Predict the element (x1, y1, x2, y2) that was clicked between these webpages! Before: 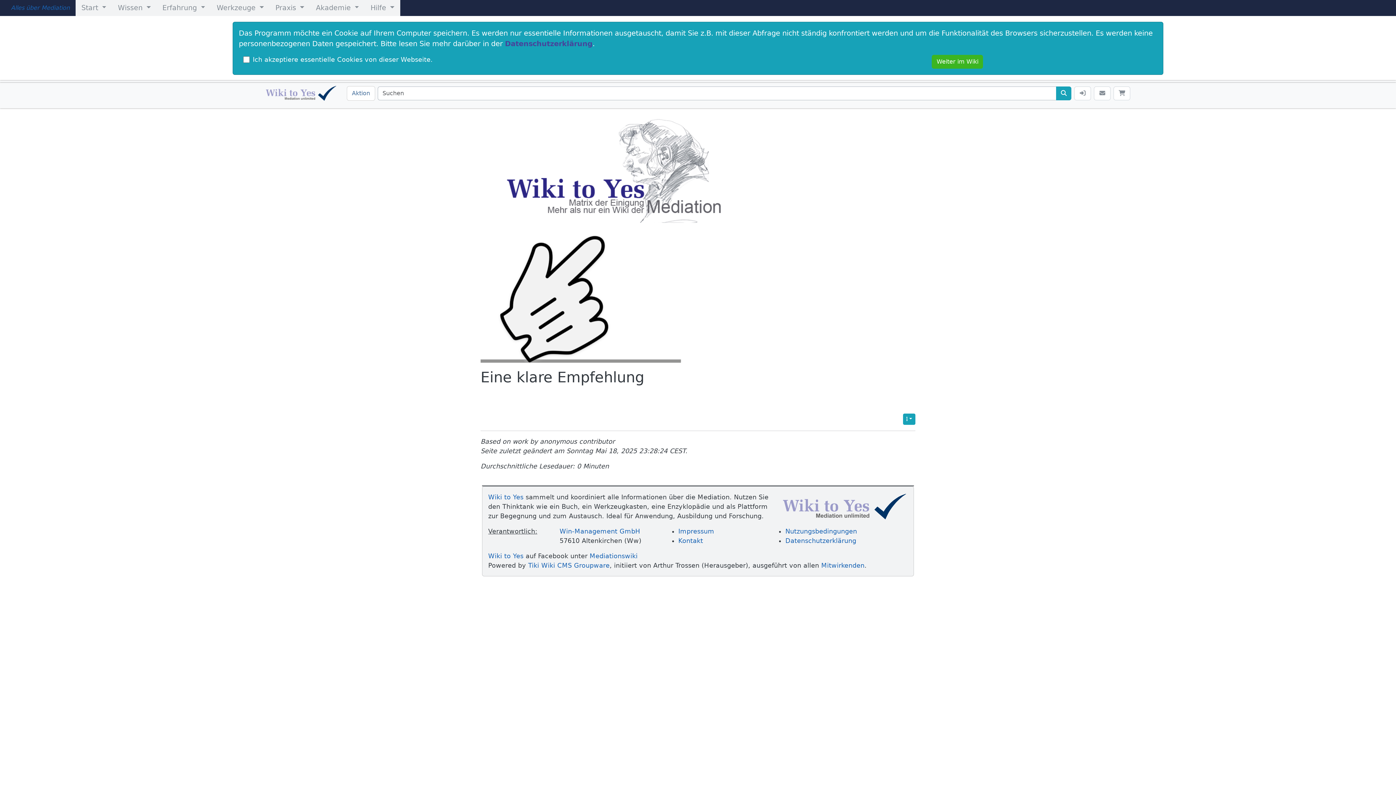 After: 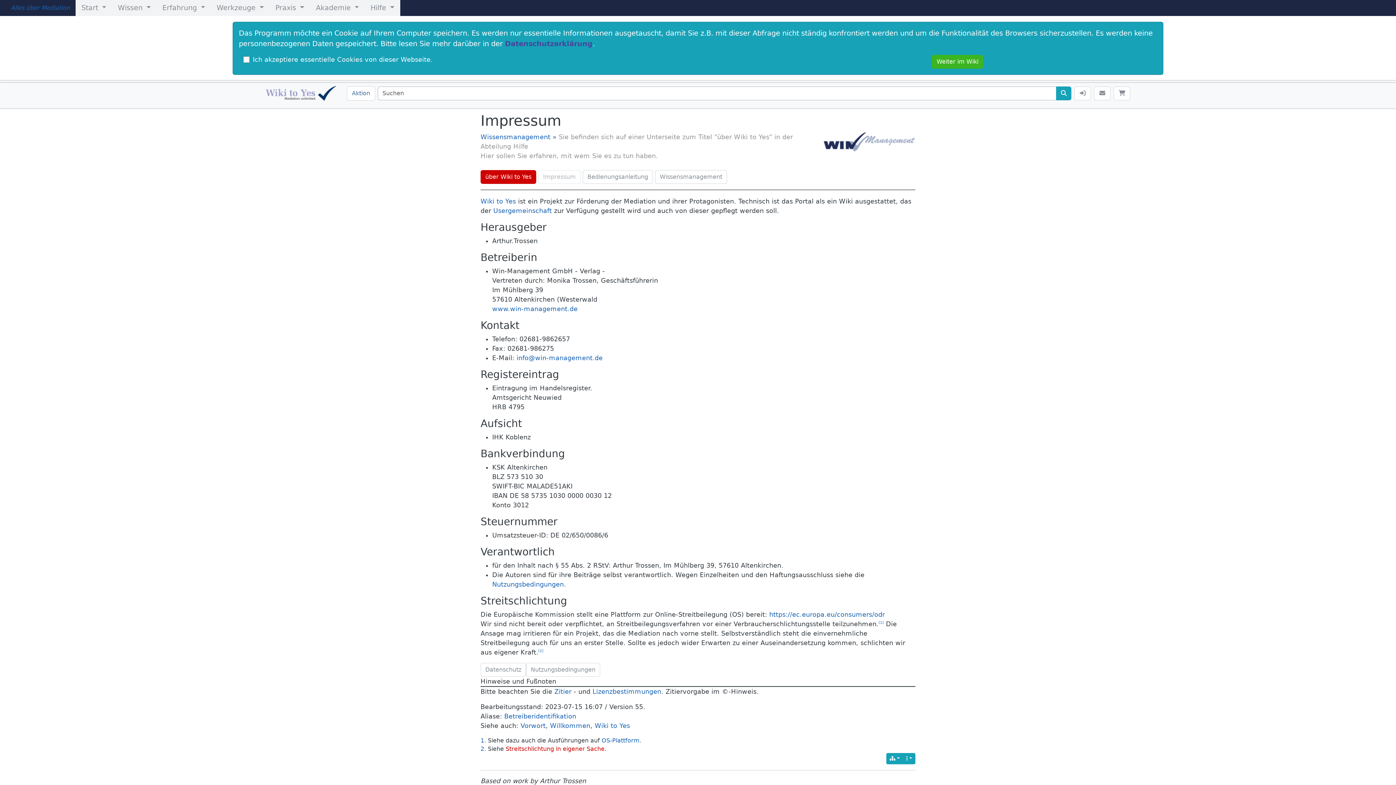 Action: label: Impressum bbox: (678, 528, 714, 535)